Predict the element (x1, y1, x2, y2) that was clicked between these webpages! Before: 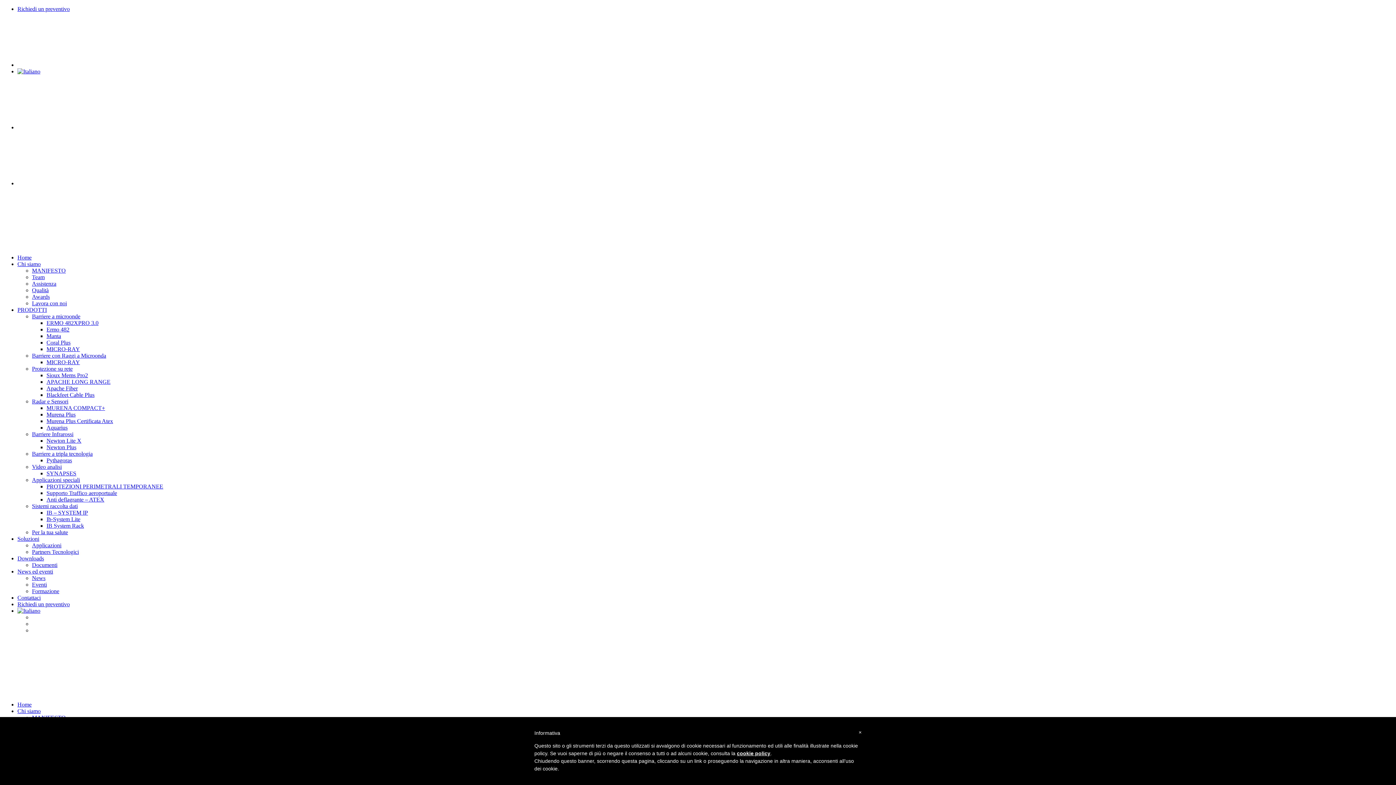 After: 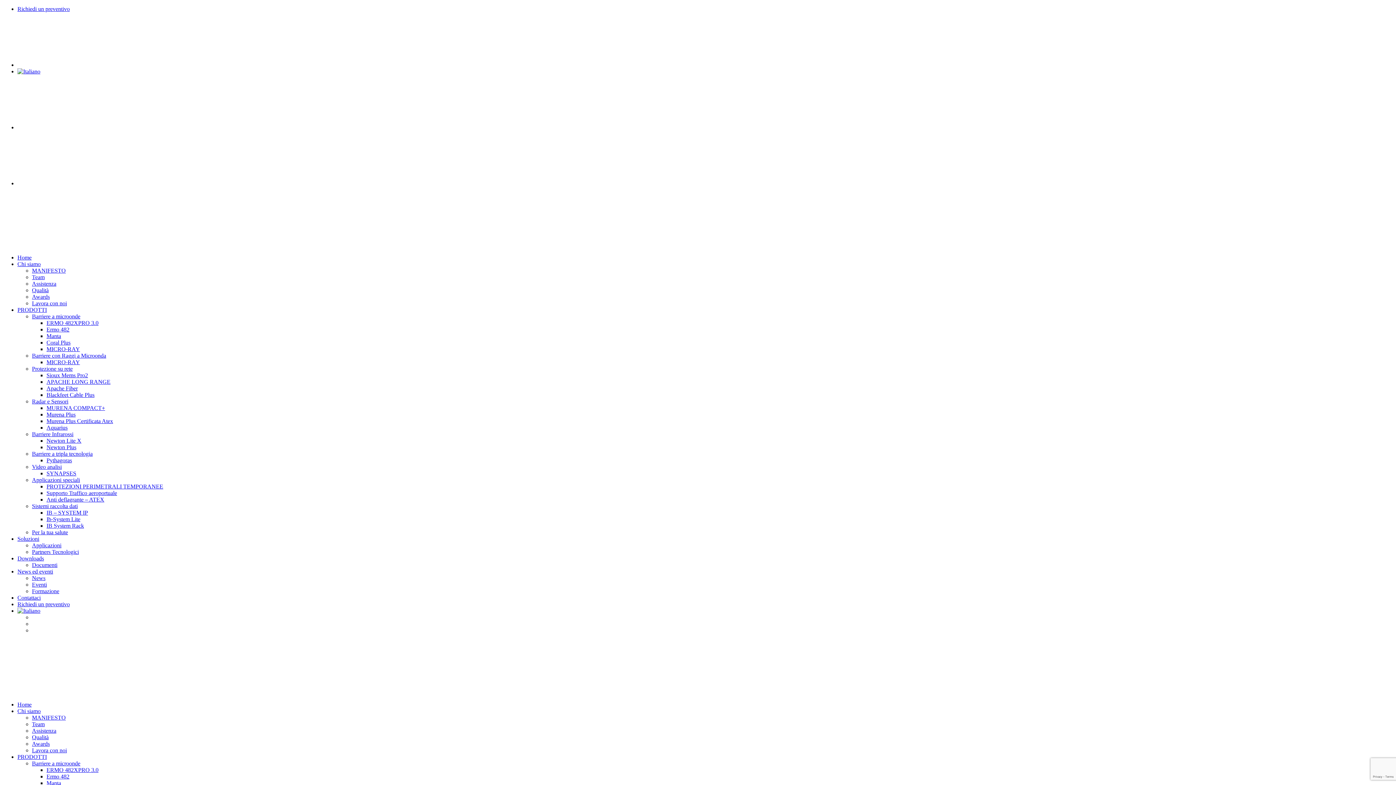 Action: bbox: (17, 608, 40, 614)